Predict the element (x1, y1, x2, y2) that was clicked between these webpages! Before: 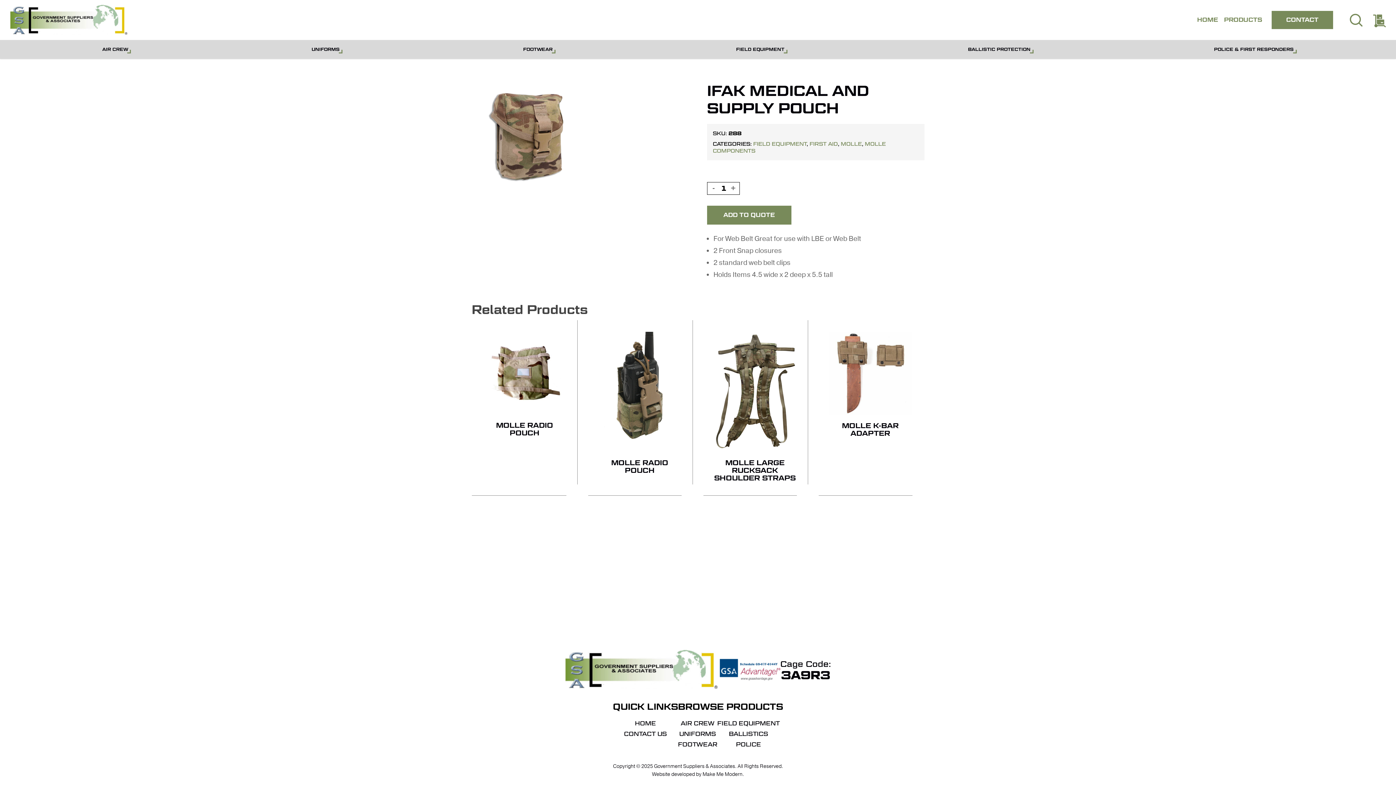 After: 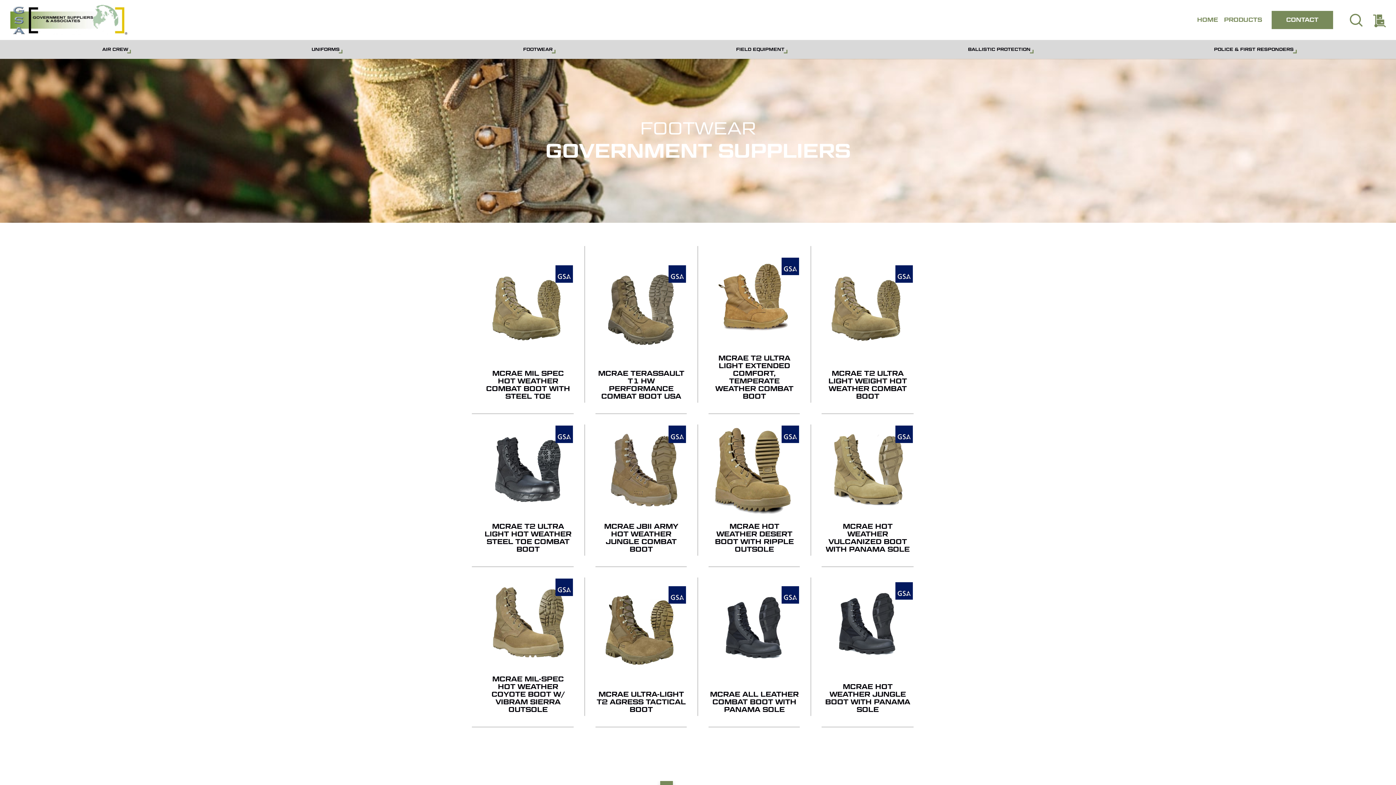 Action: label: FOOTWEAR bbox: (678, 742, 717, 748)